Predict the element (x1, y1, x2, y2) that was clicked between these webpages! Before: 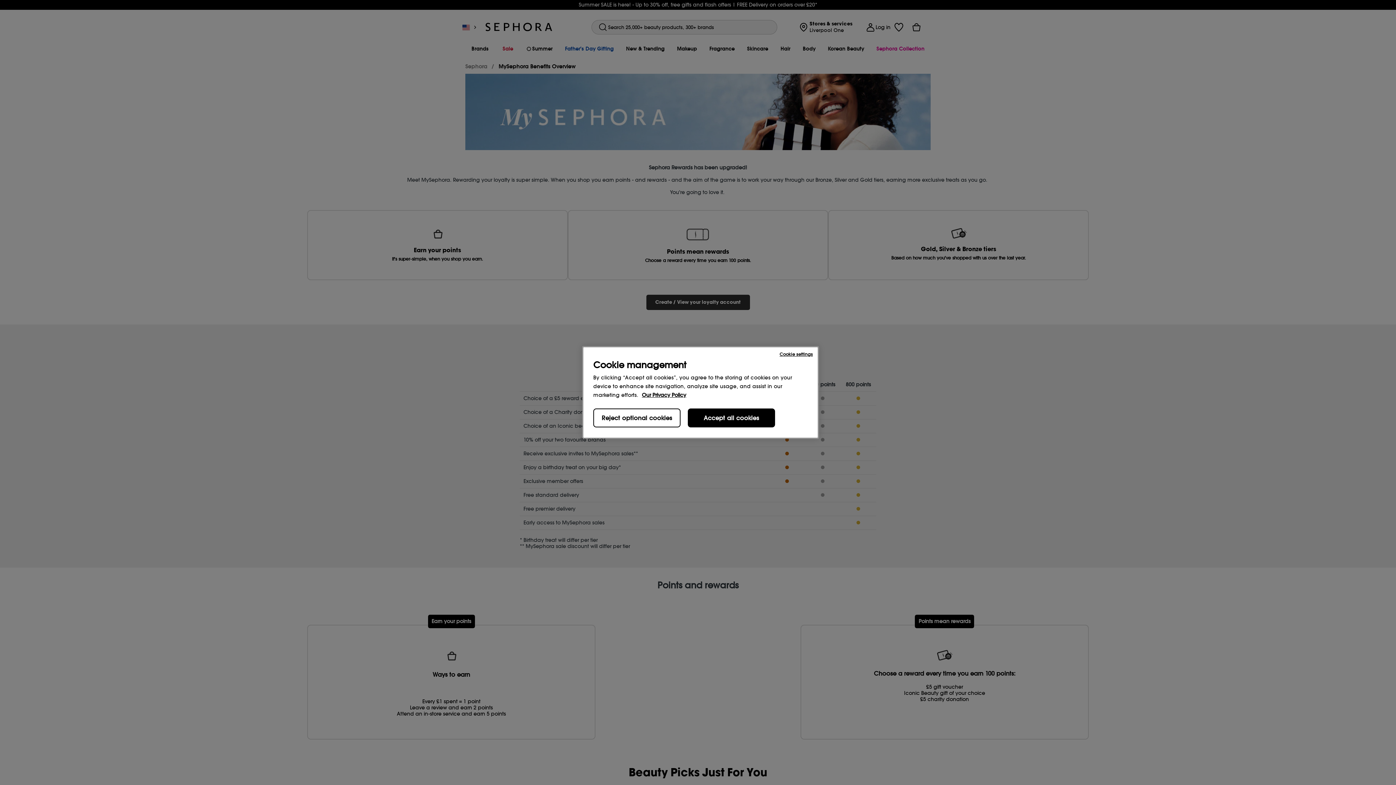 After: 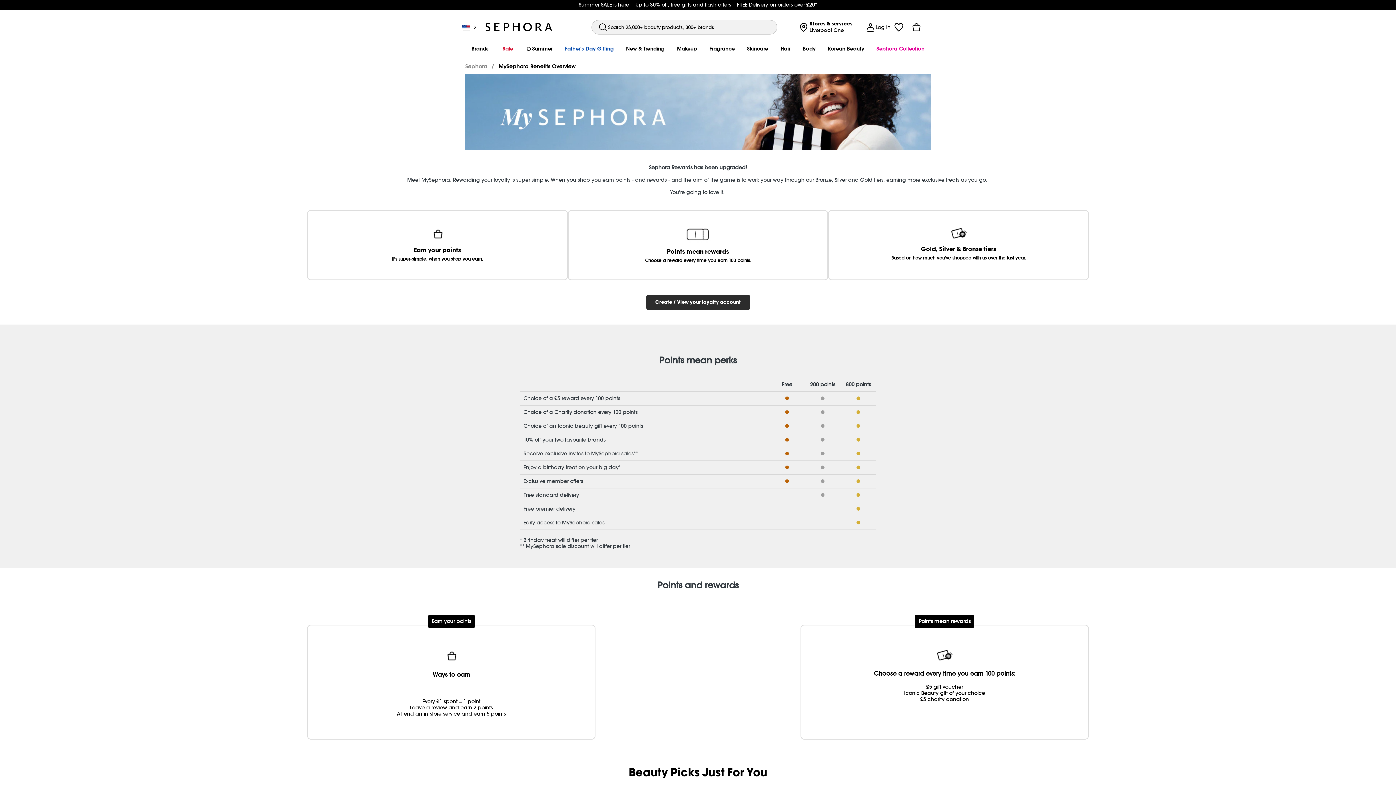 Action: bbox: (593, 408, 680, 427) label: Reject optional cookies